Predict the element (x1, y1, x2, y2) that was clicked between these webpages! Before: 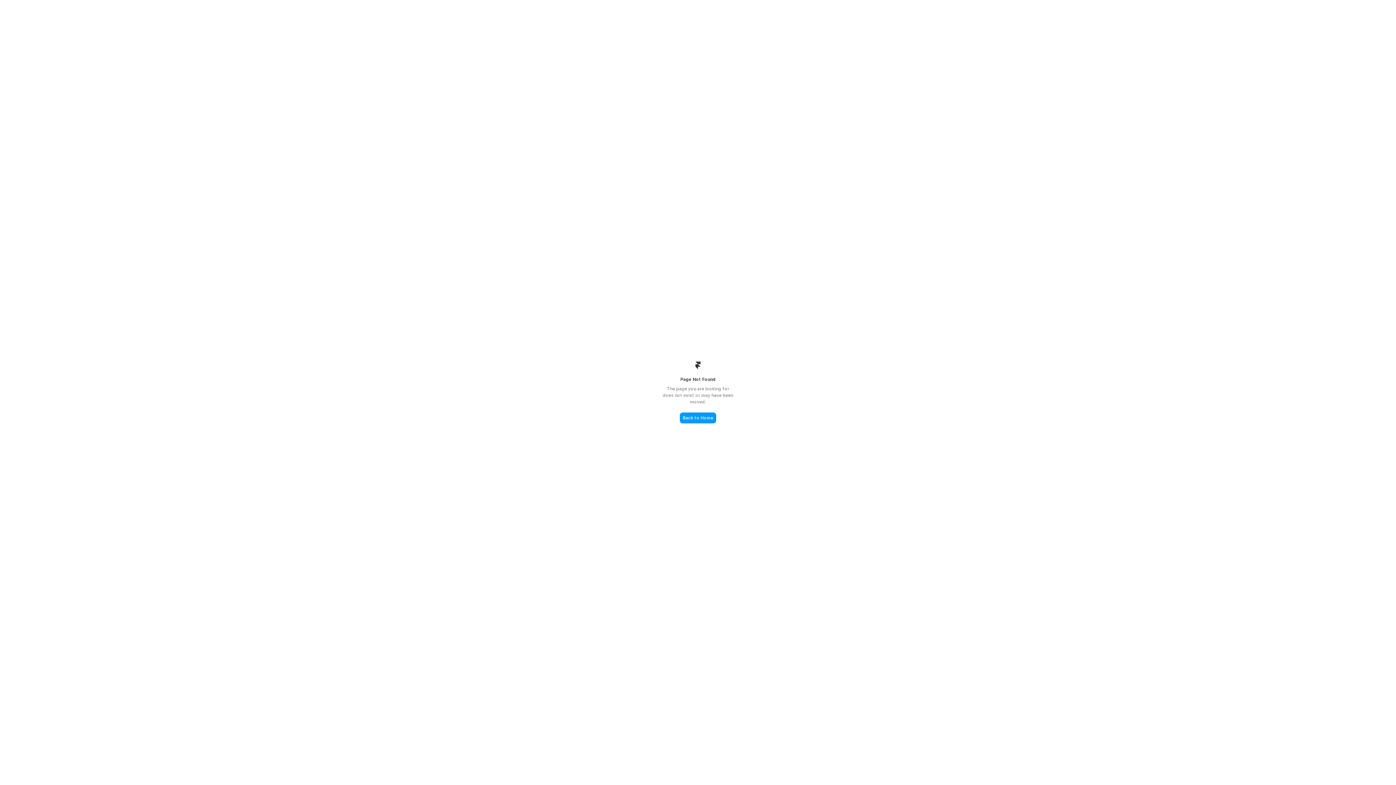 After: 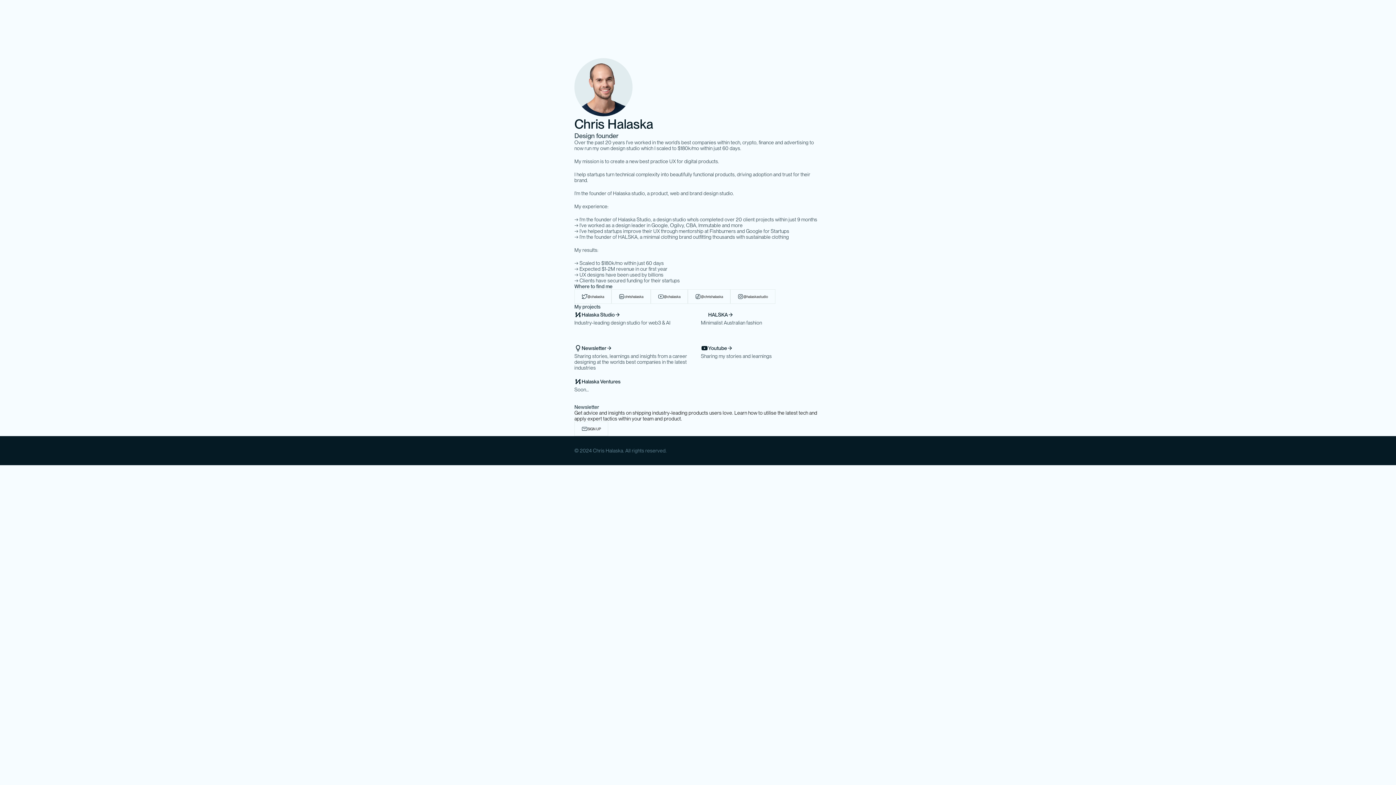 Action: bbox: (680, 412, 716, 423) label: Back to Home